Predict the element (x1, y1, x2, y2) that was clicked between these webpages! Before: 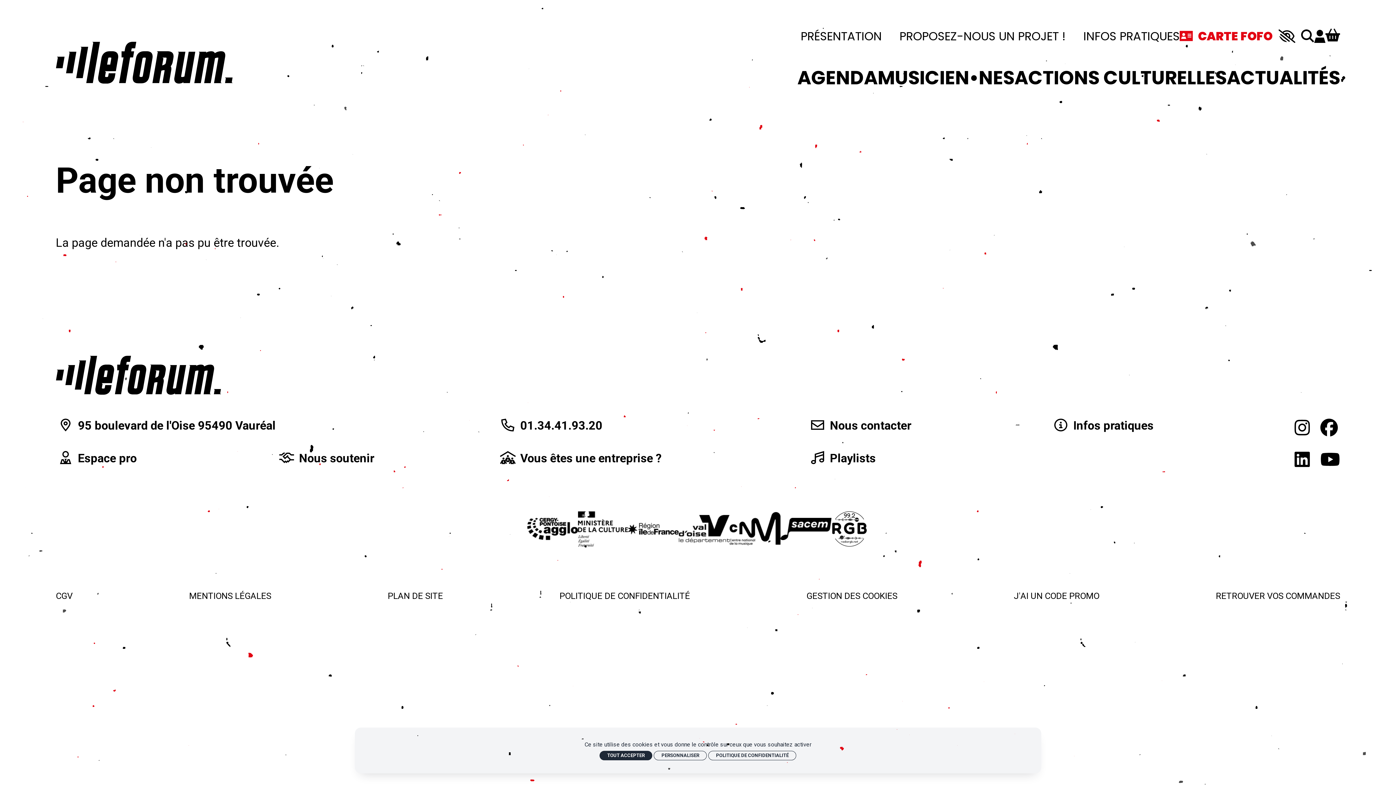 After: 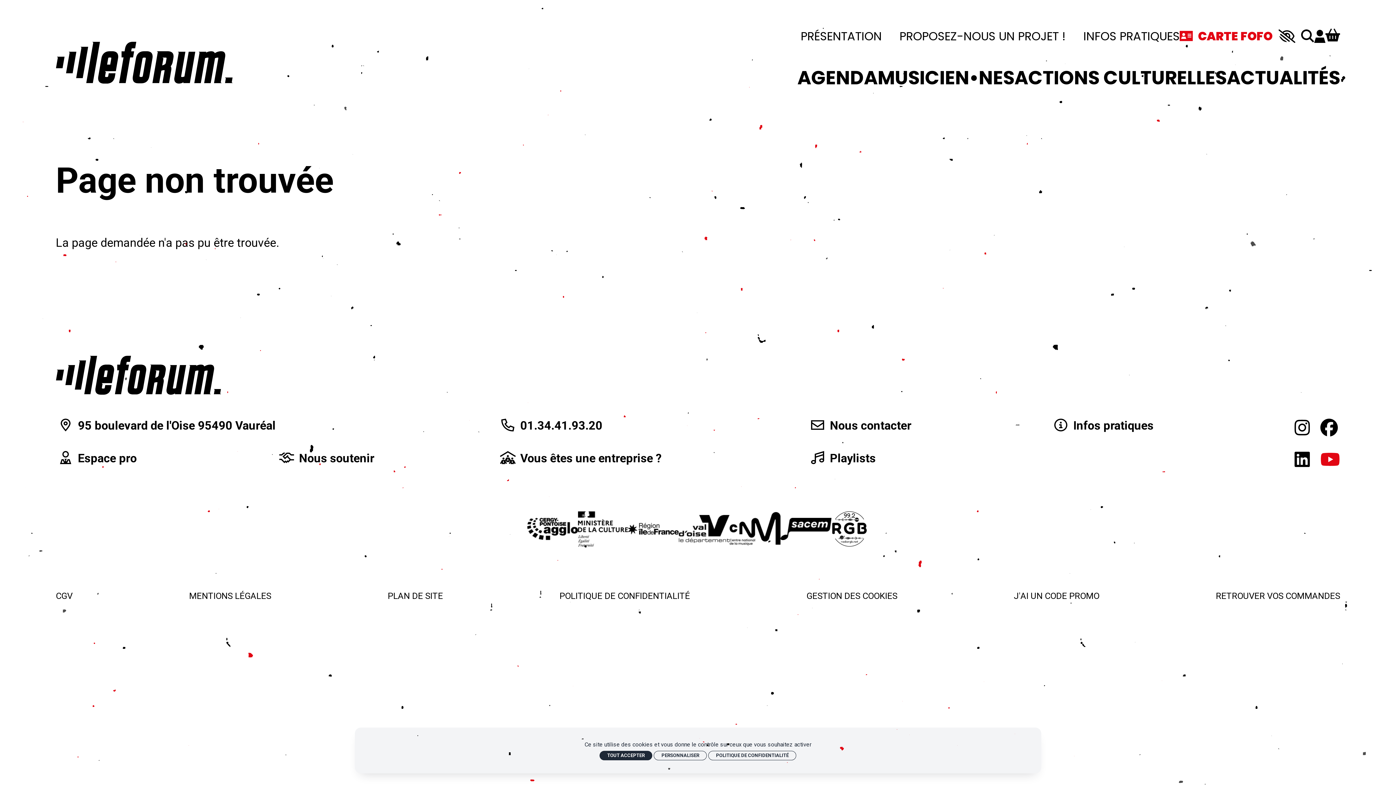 Action: label: Youtube bbox: (1320, 449, 1340, 470)